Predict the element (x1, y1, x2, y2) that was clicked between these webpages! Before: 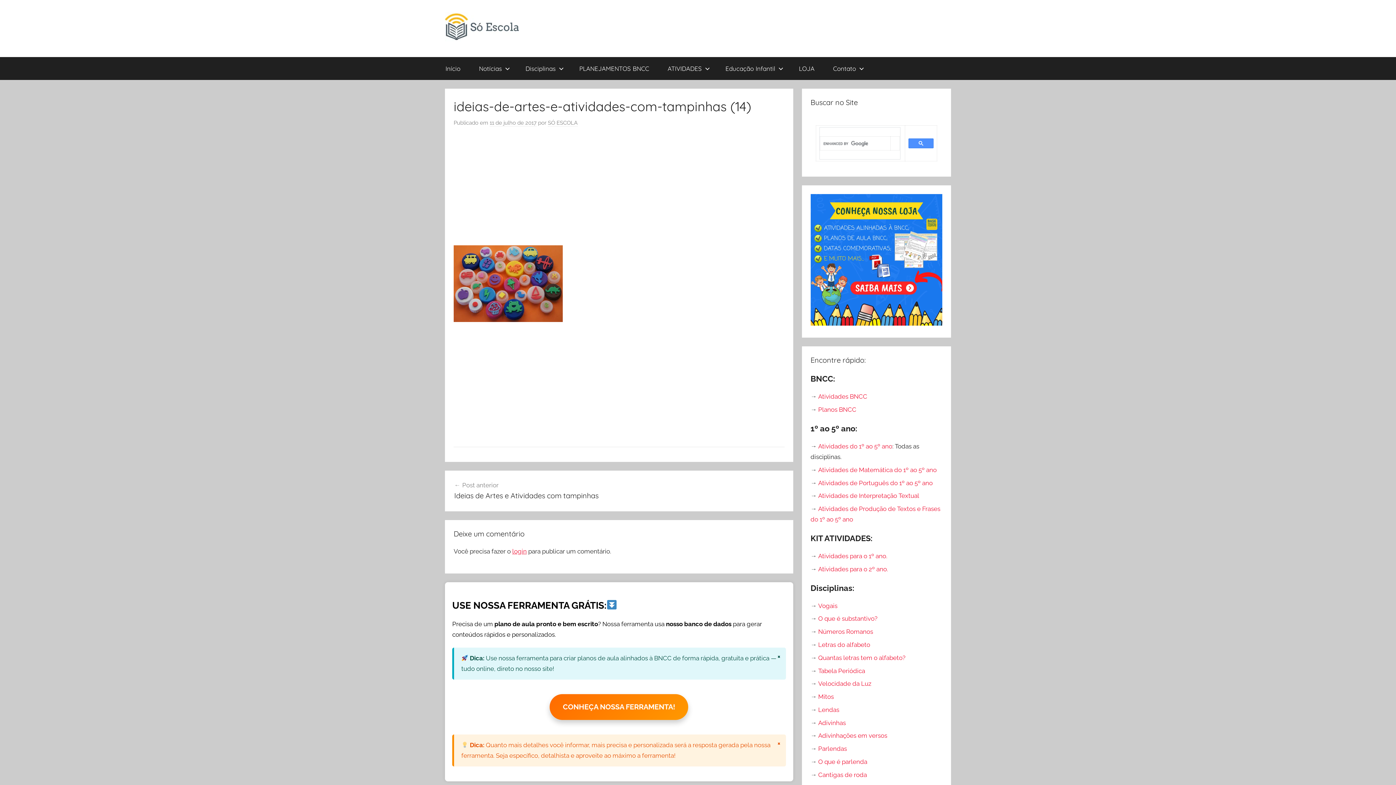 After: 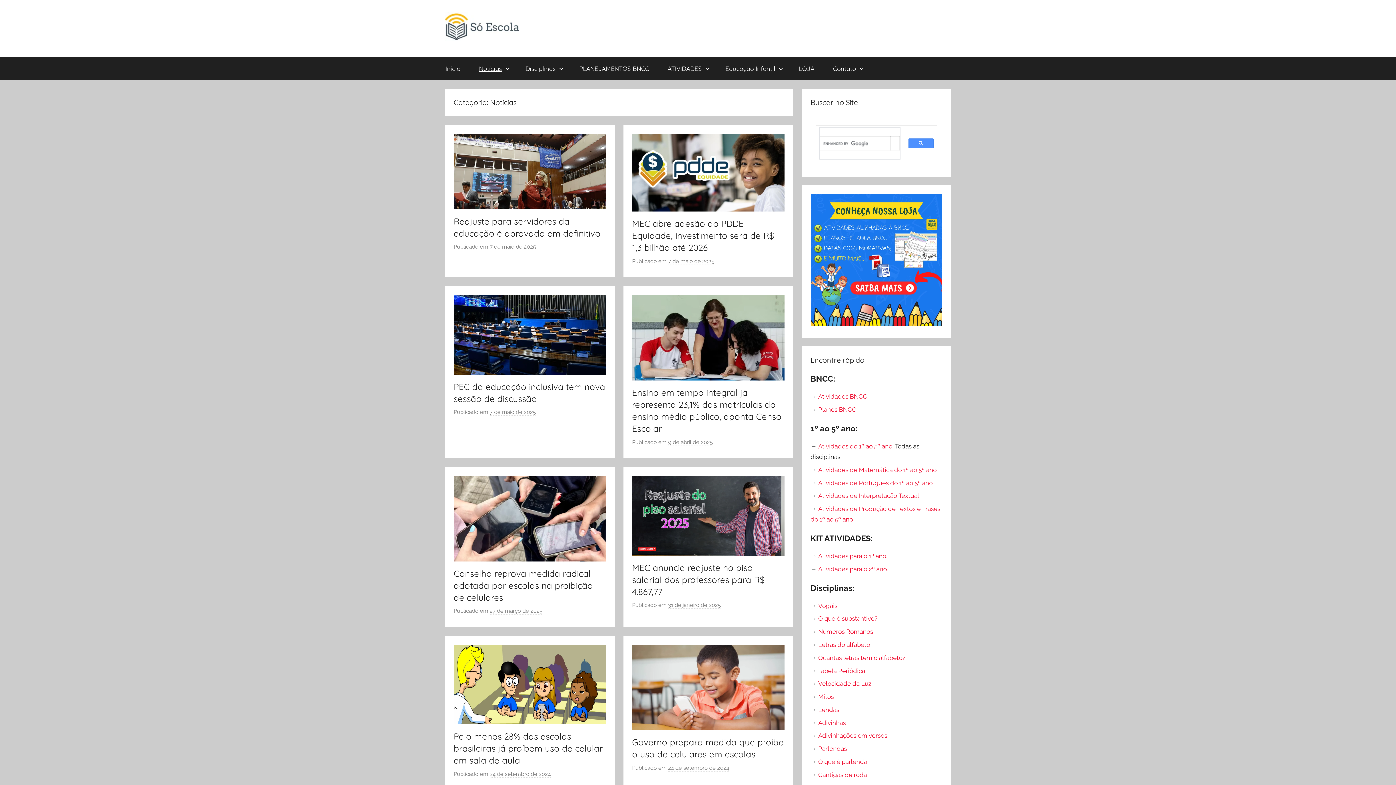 Action: label: Notícias bbox: (469, 56, 516, 79)